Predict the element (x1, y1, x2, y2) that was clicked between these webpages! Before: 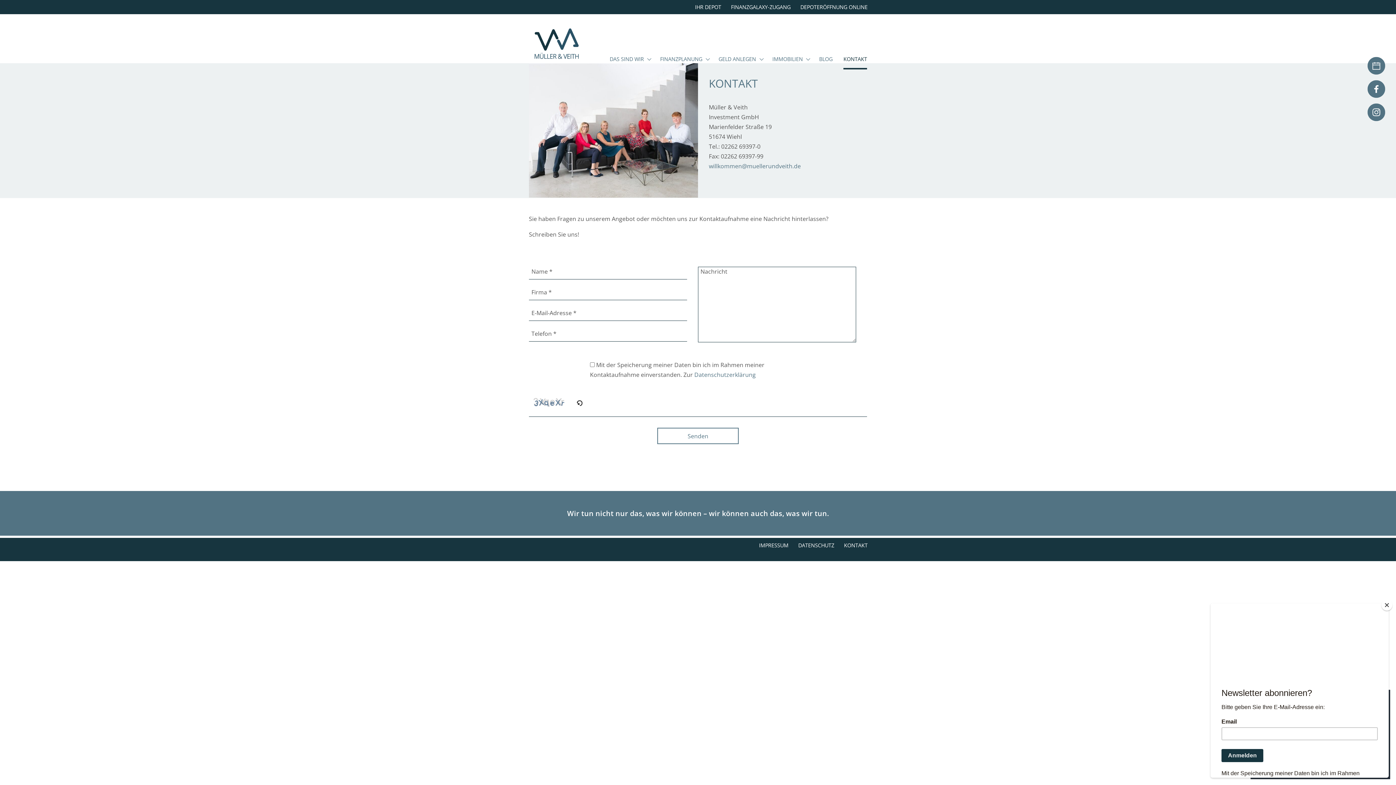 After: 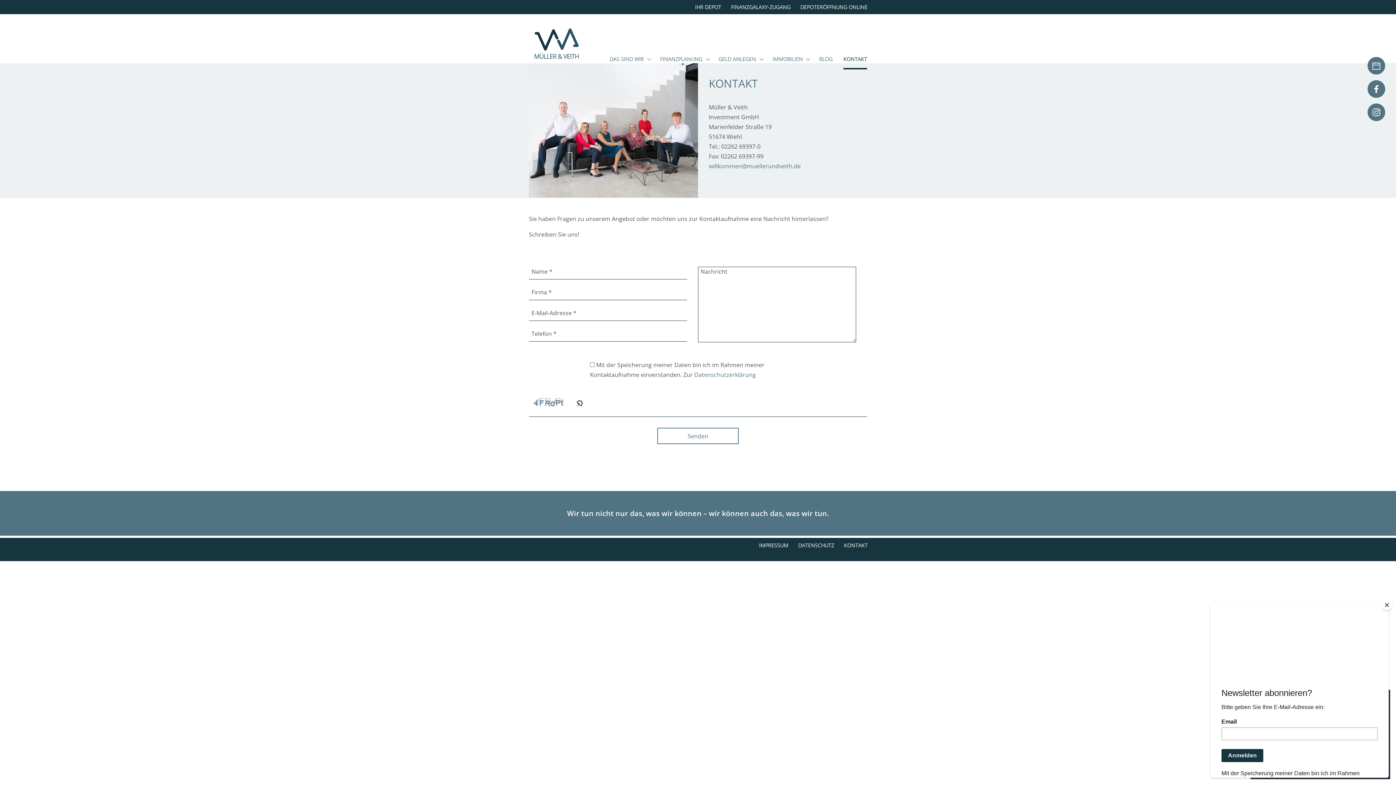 Action: bbox: (576, 398, 582, 406)